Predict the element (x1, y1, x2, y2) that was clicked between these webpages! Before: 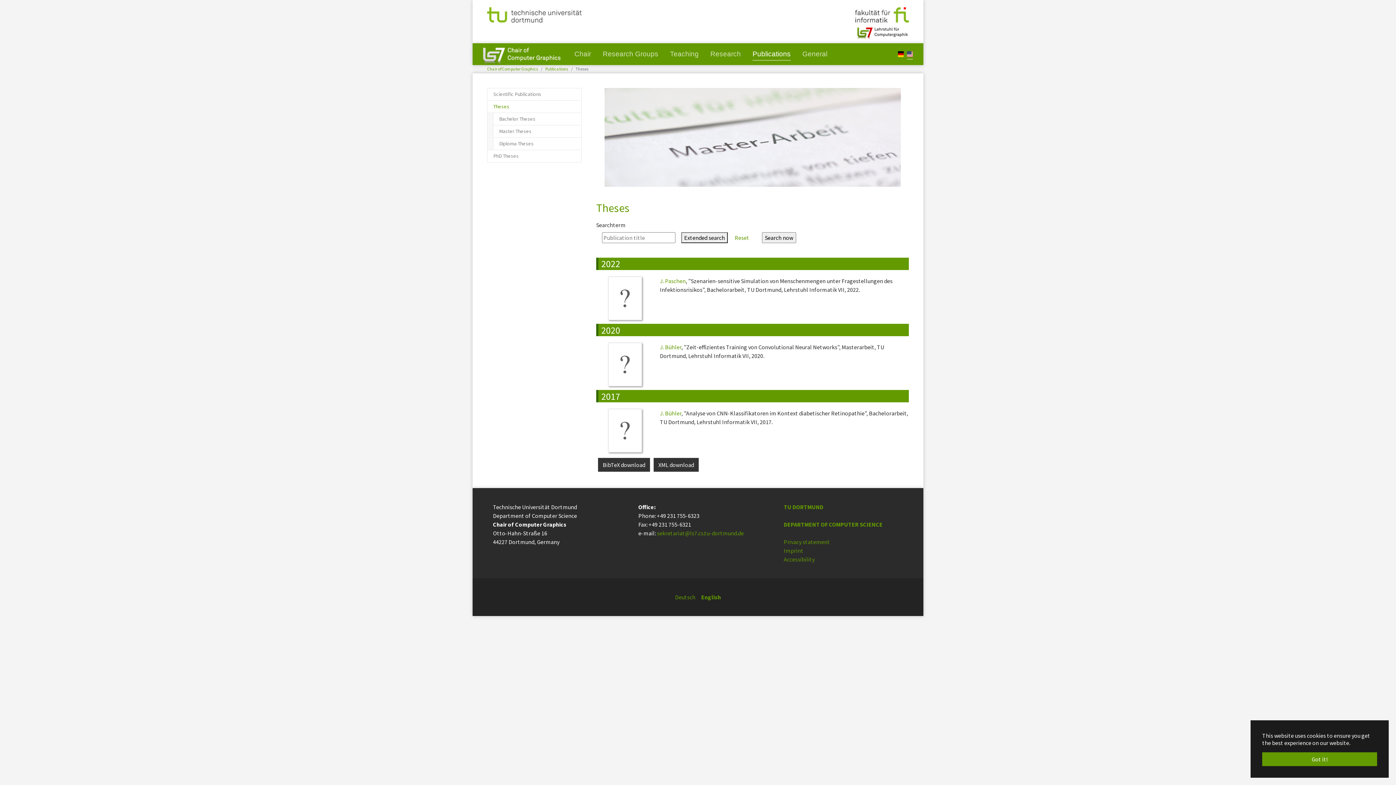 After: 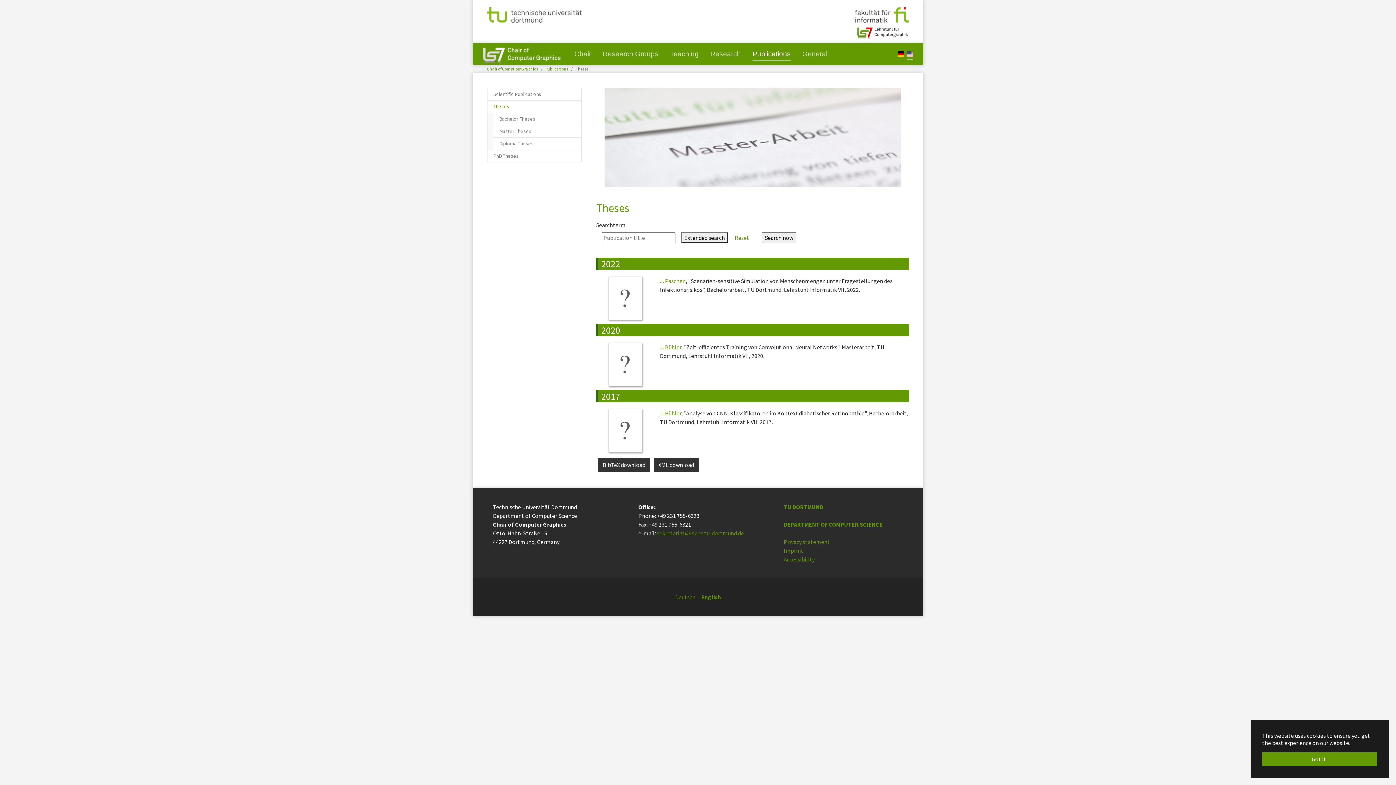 Action: bbox: (855, 10, 909, 17)